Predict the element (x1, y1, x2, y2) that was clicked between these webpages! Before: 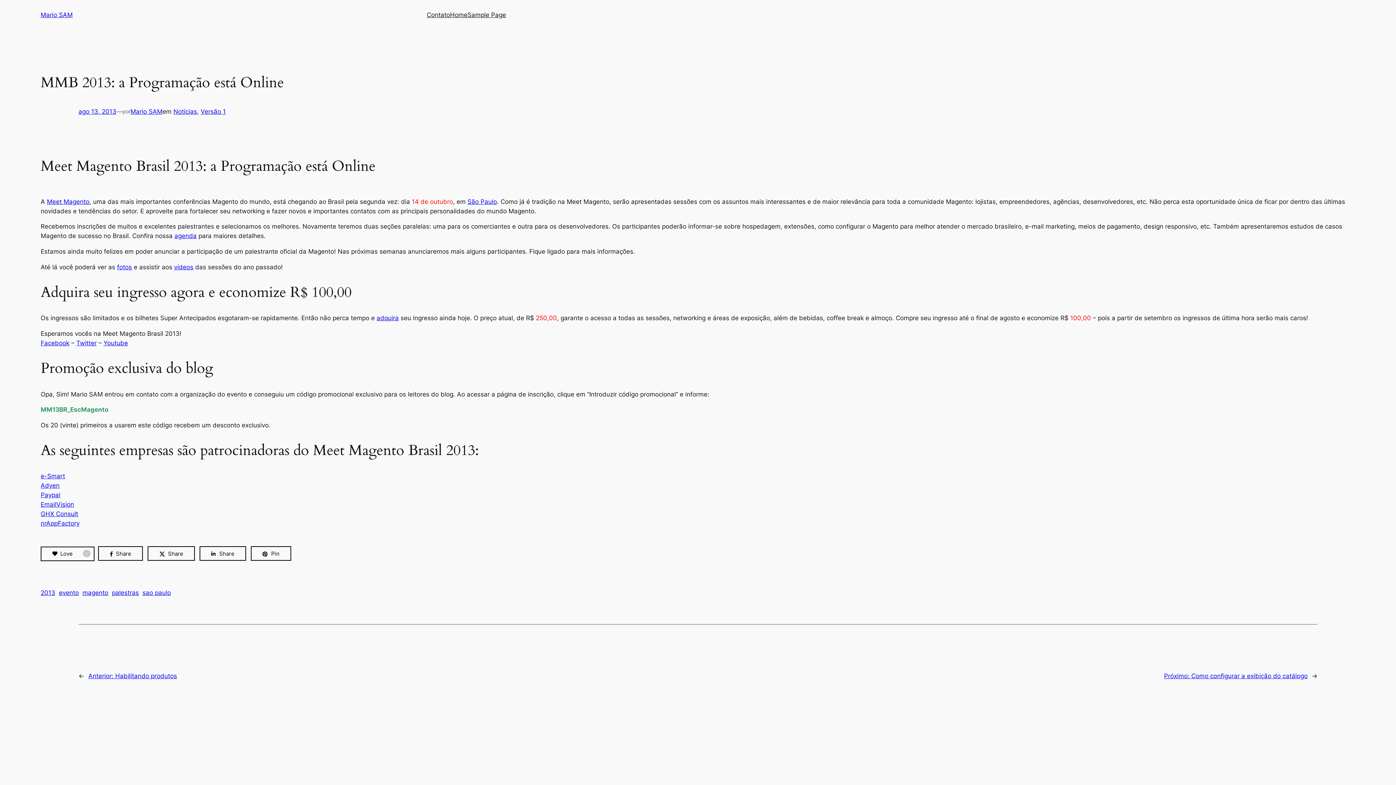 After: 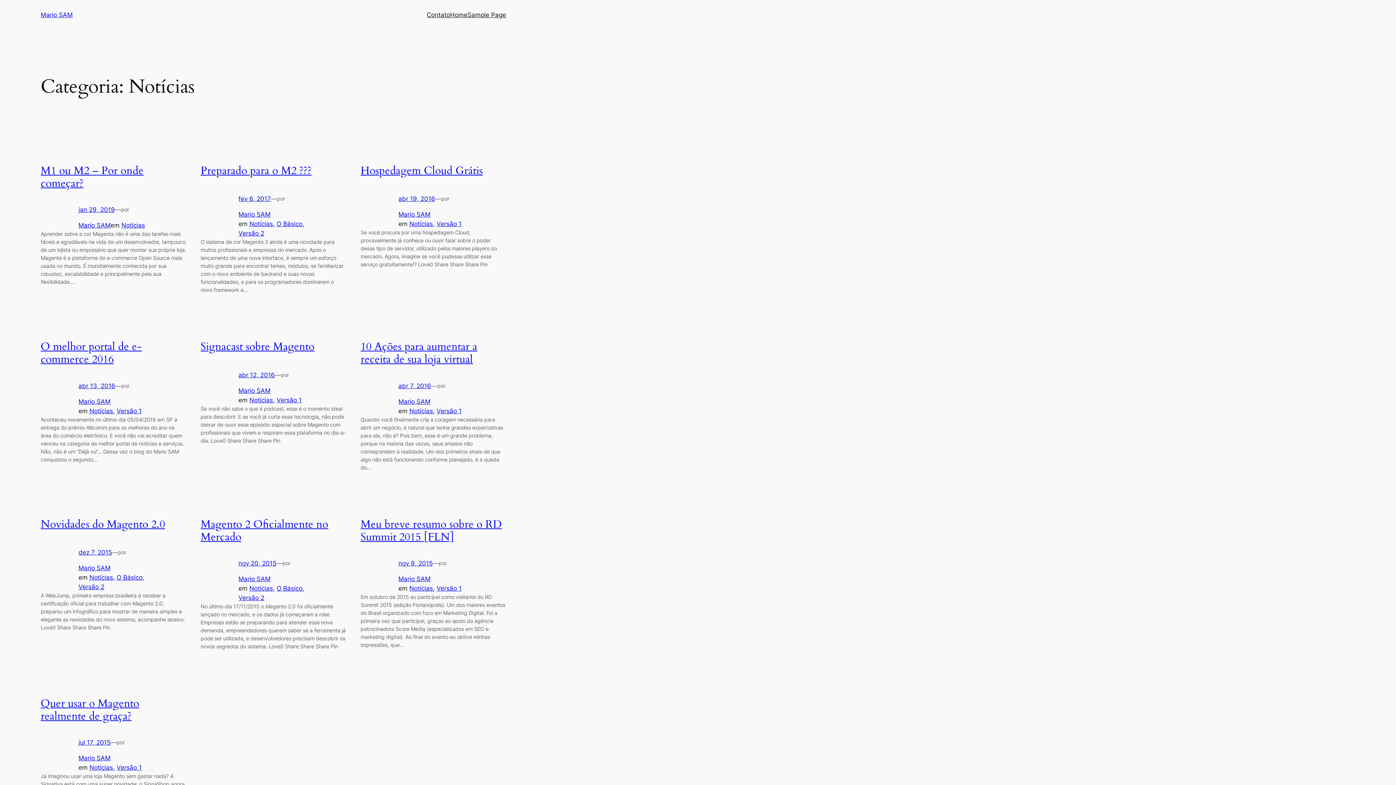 Action: bbox: (173, 108, 197, 115) label: Notícias